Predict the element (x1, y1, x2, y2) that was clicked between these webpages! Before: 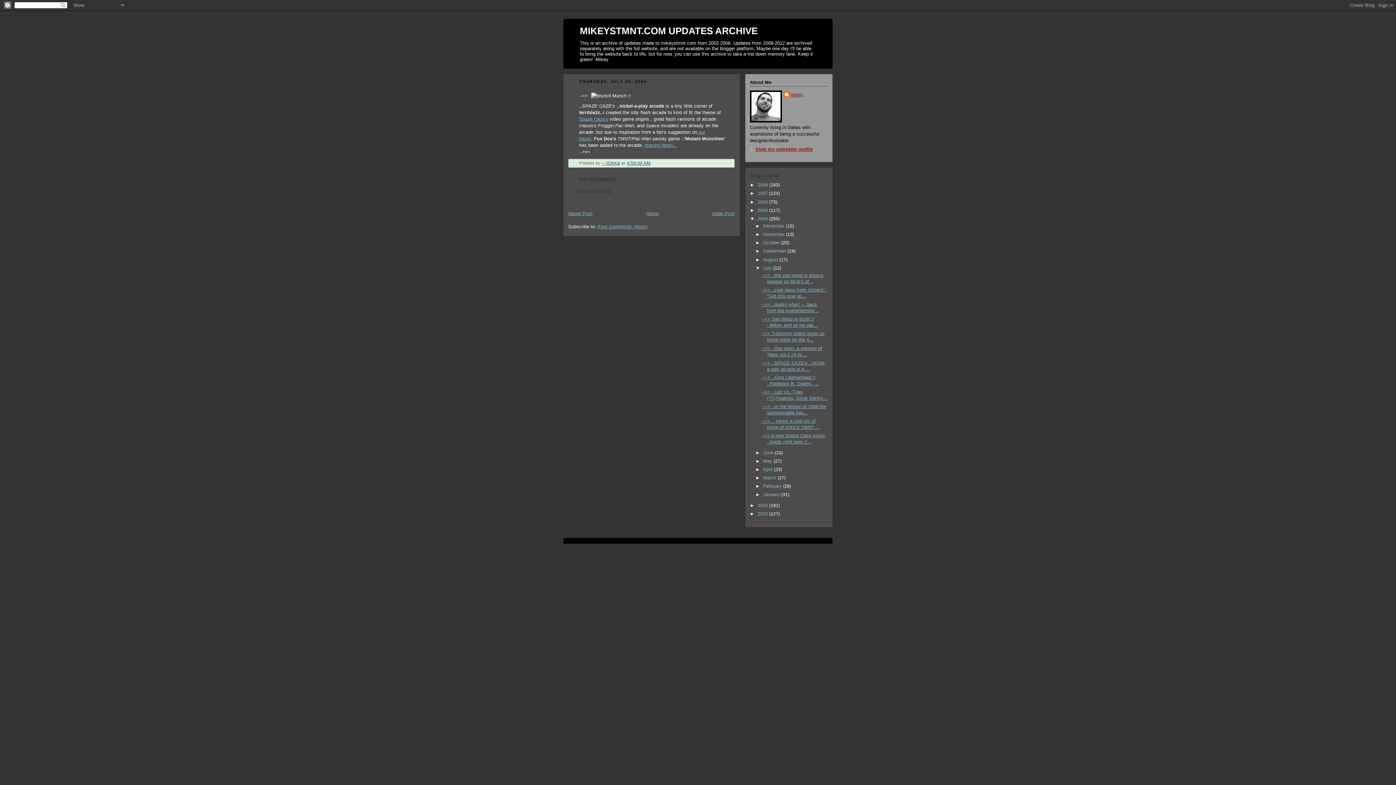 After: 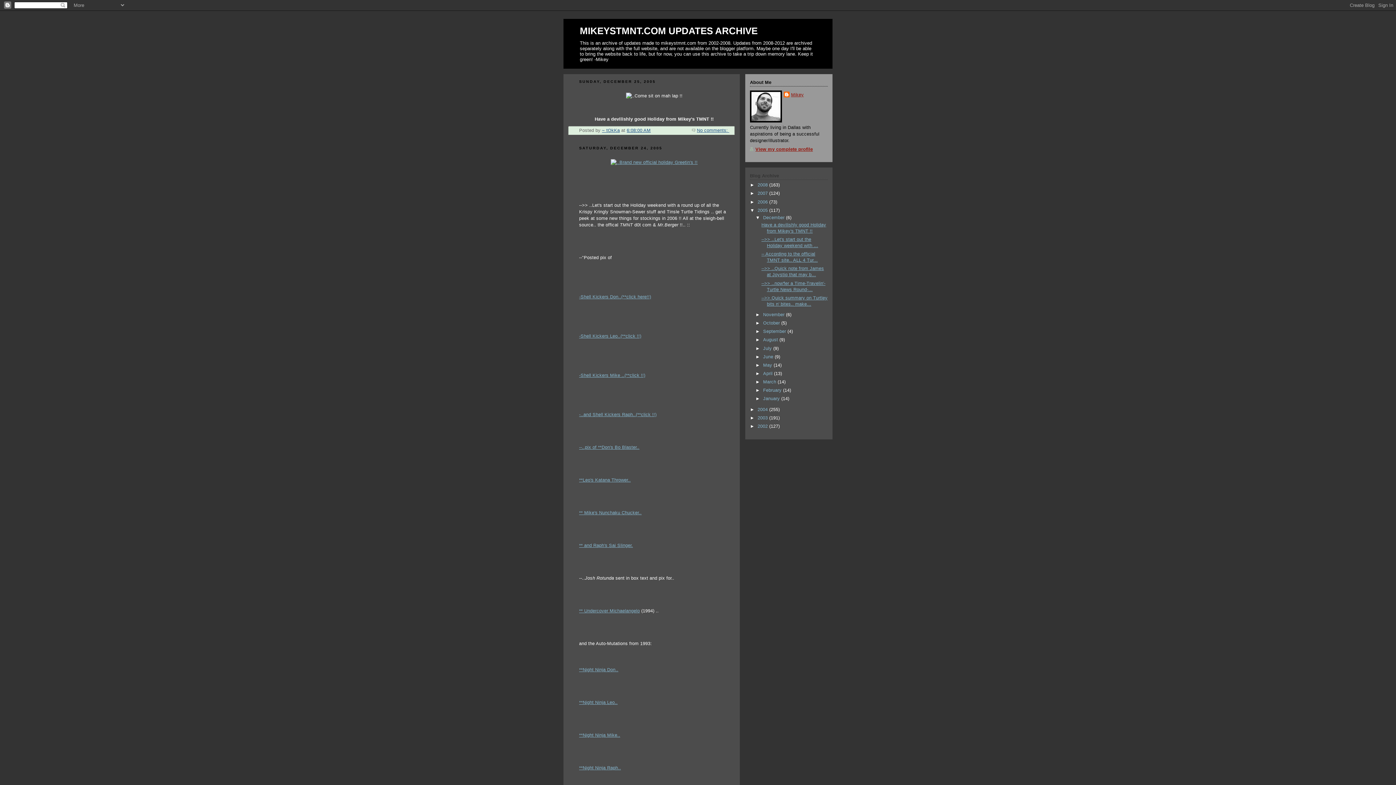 Action: label: 2005  bbox: (757, 207, 769, 212)